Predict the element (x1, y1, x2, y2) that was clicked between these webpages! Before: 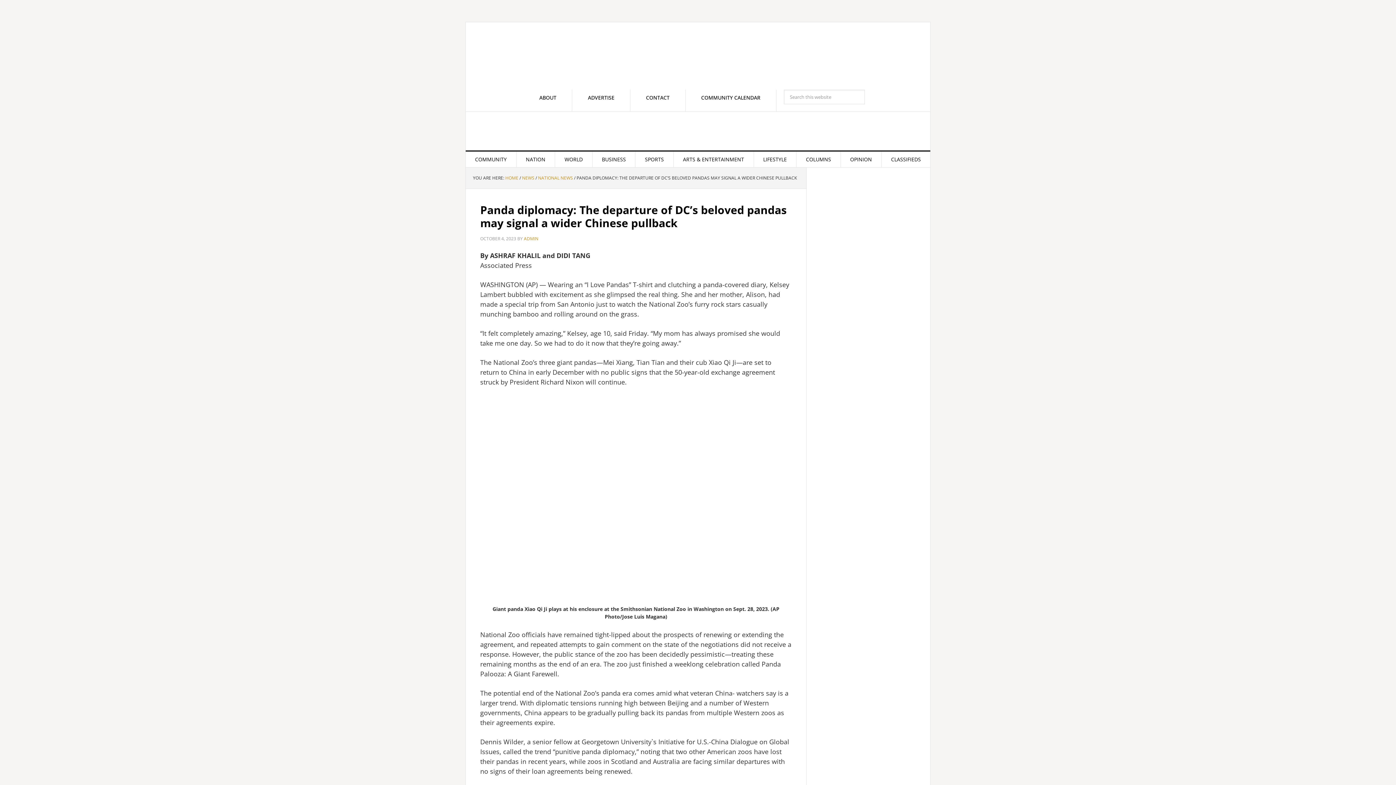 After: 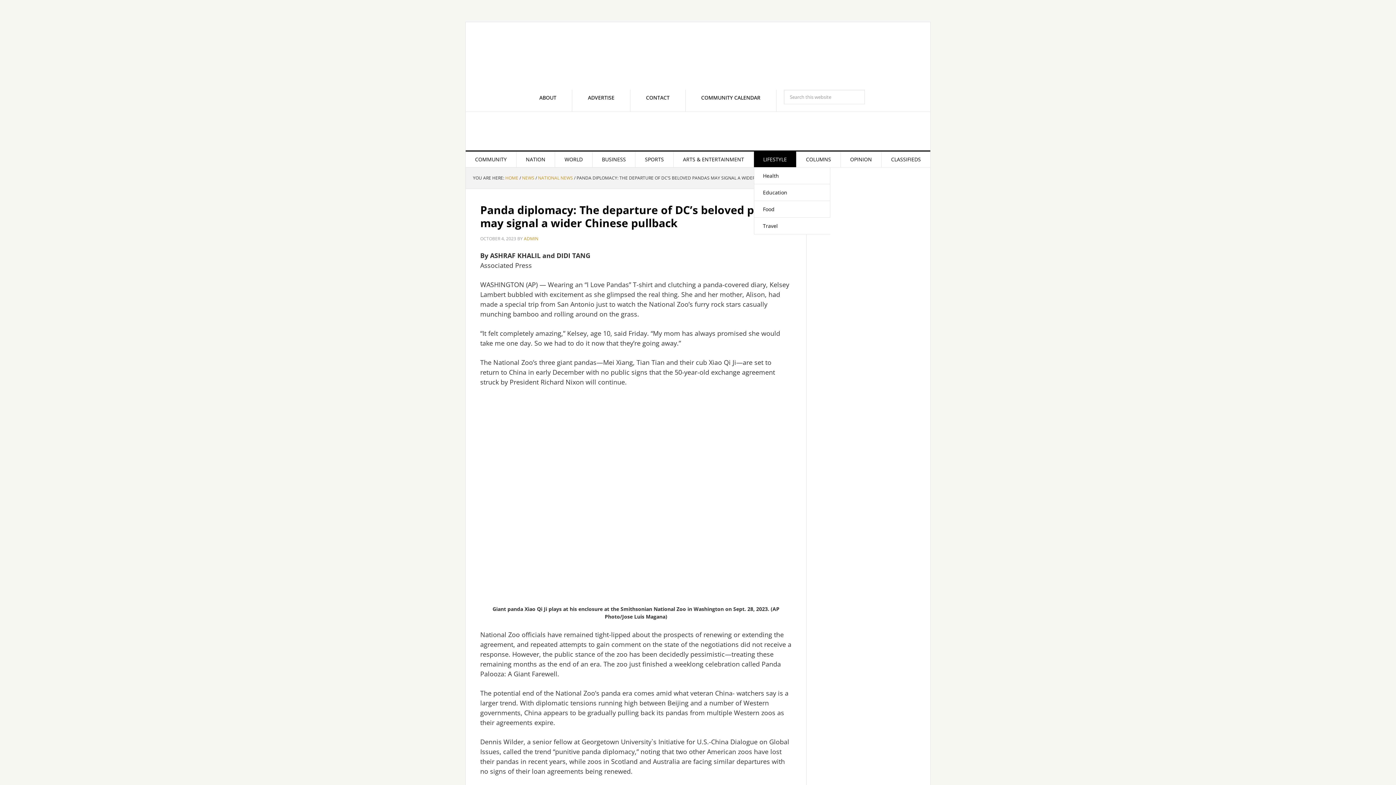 Action: bbox: (754, 151, 796, 167) label: LIFESTYLE